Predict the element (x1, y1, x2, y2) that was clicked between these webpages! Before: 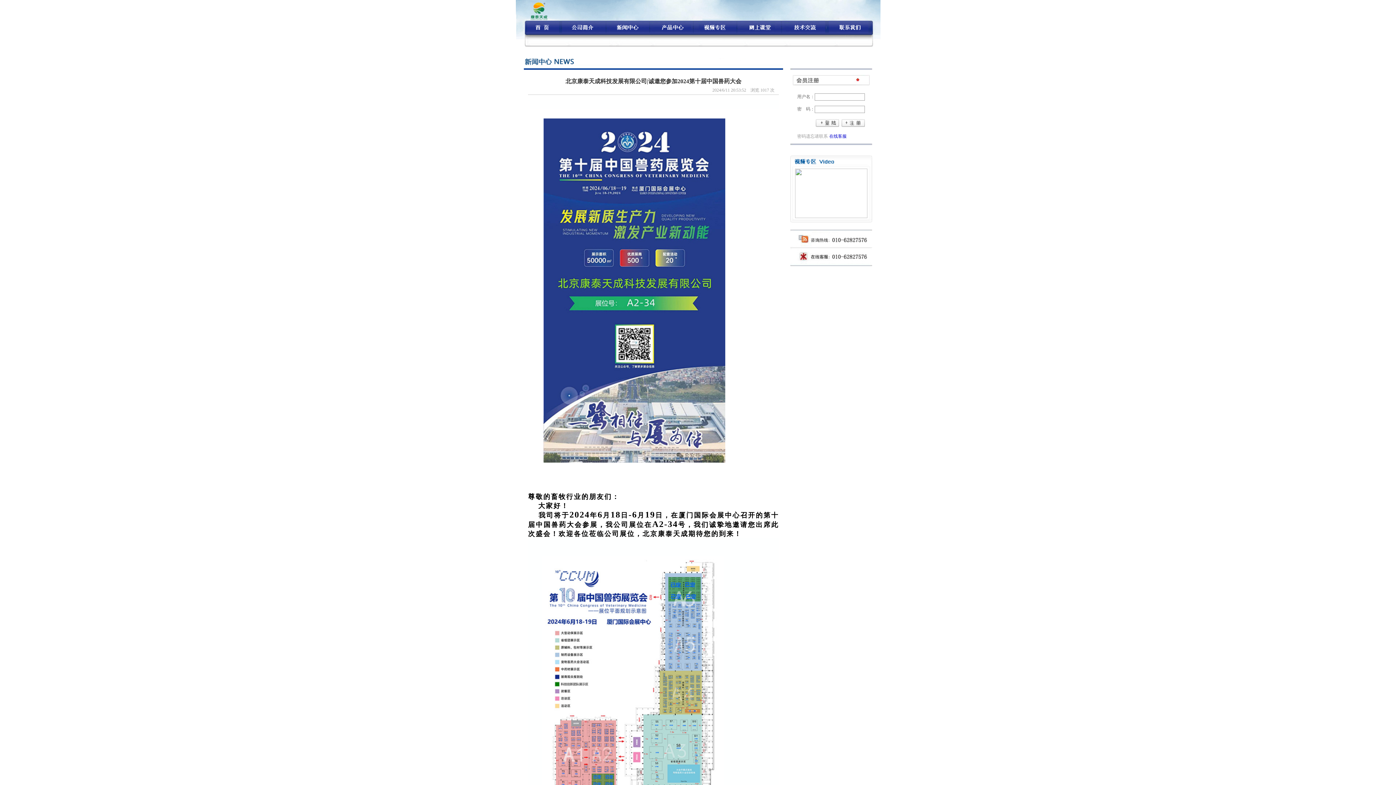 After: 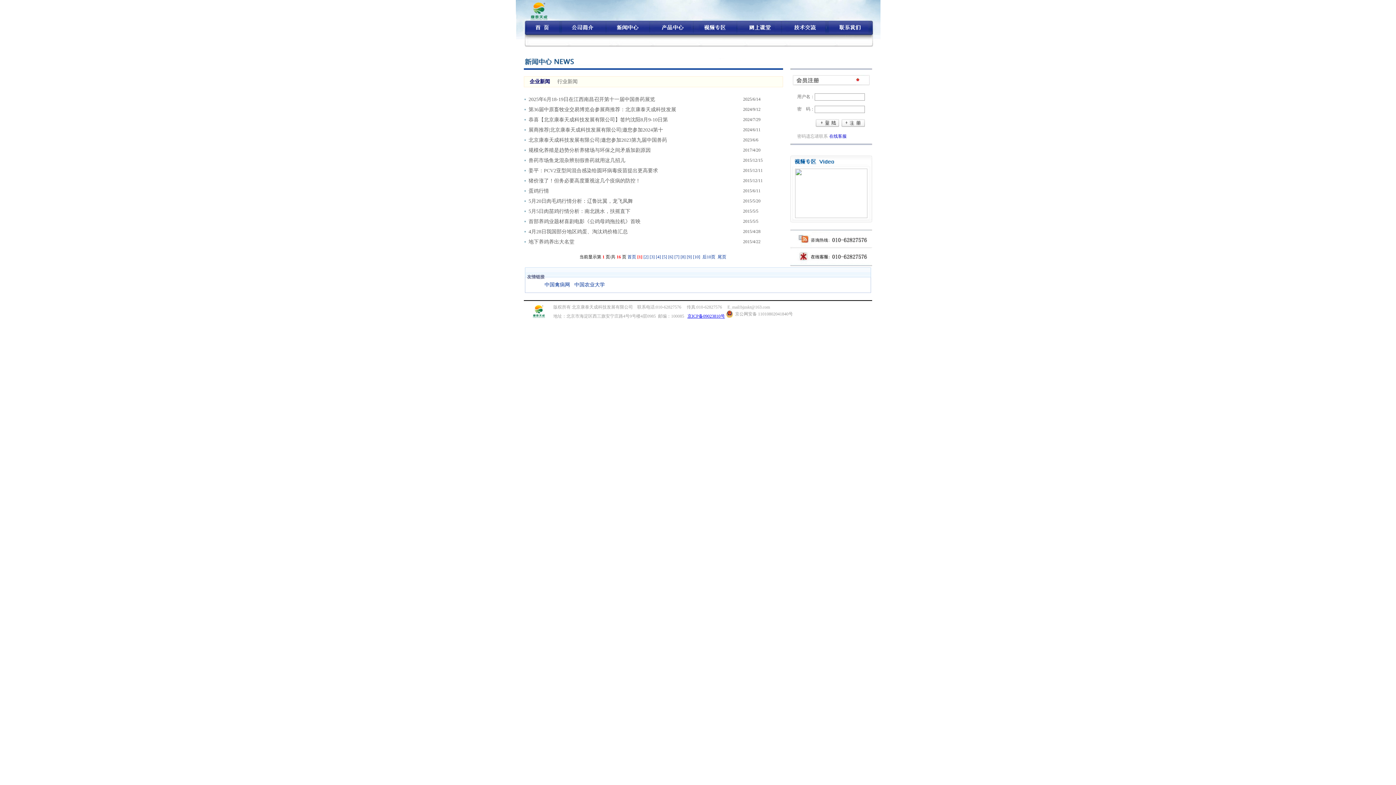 Action: bbox: (606, 28, 649, 34)